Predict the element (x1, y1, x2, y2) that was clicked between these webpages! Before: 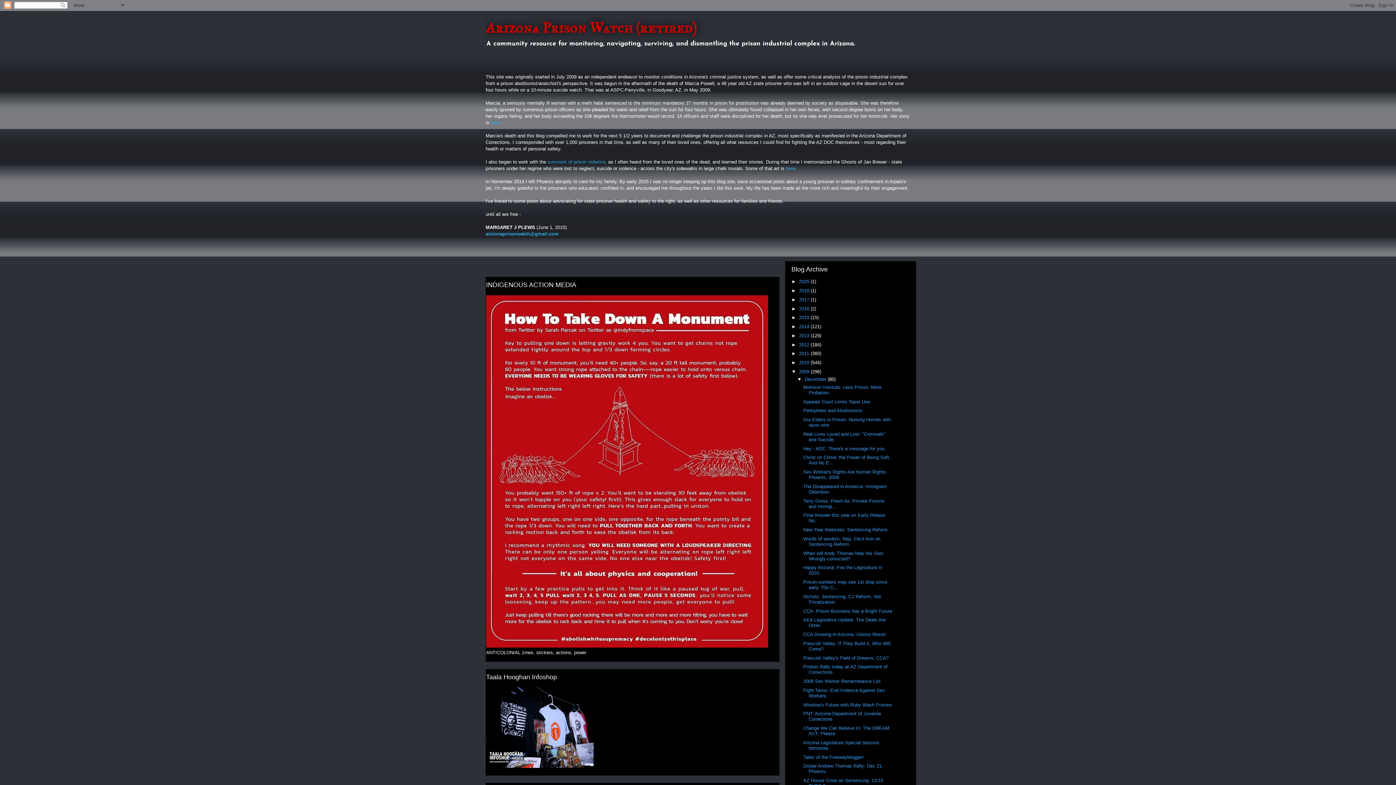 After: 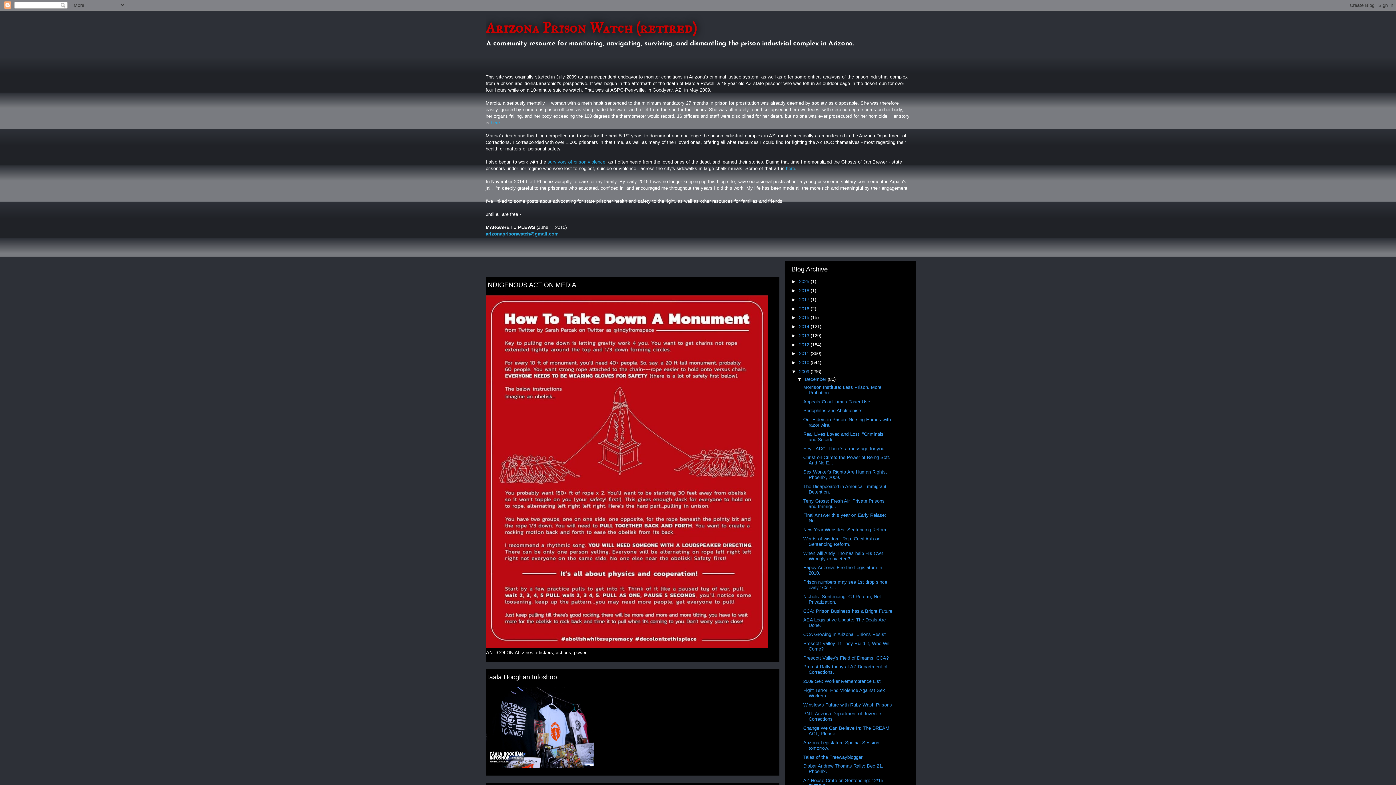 Action: bbox: (803, 550, 883, 561) label: When will Andy Thomas help His Own Wrongly-convicted?